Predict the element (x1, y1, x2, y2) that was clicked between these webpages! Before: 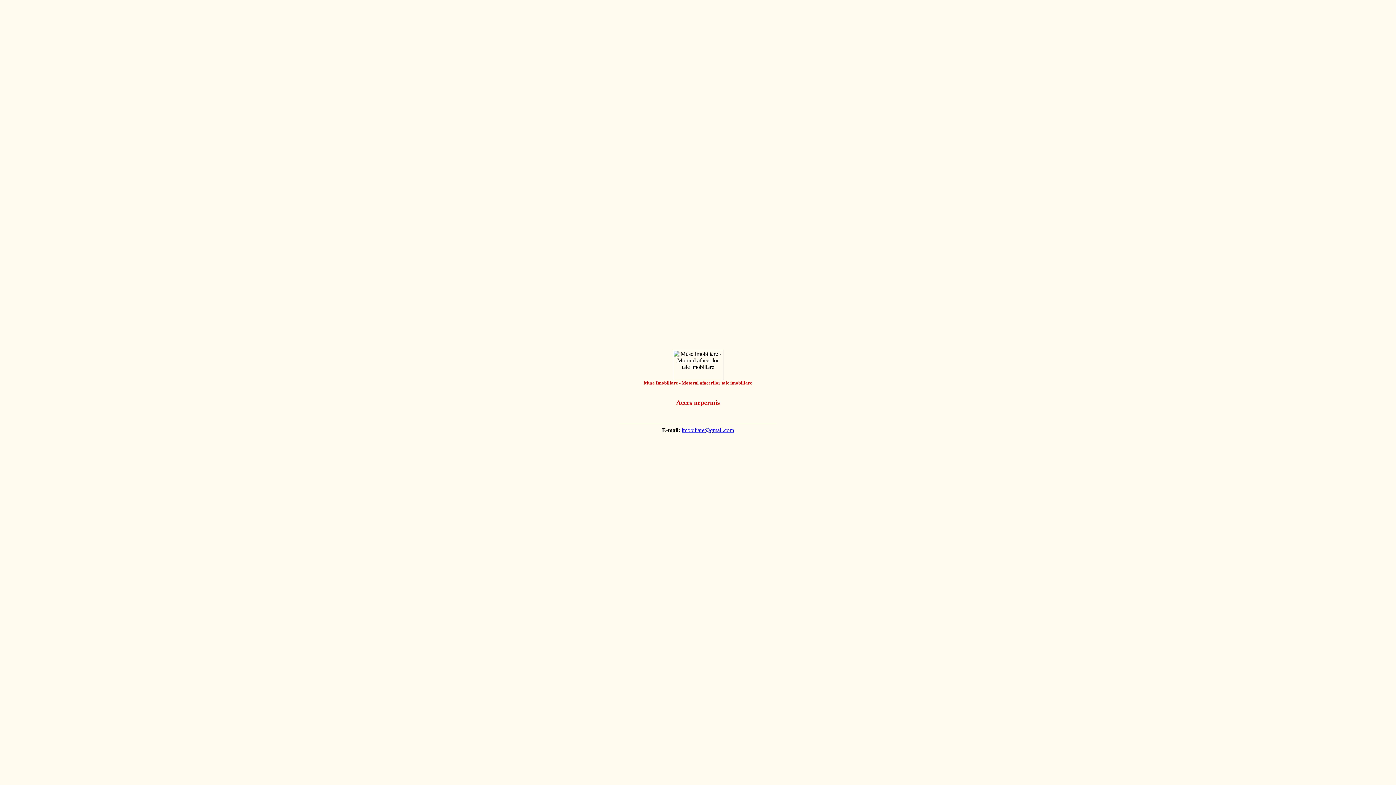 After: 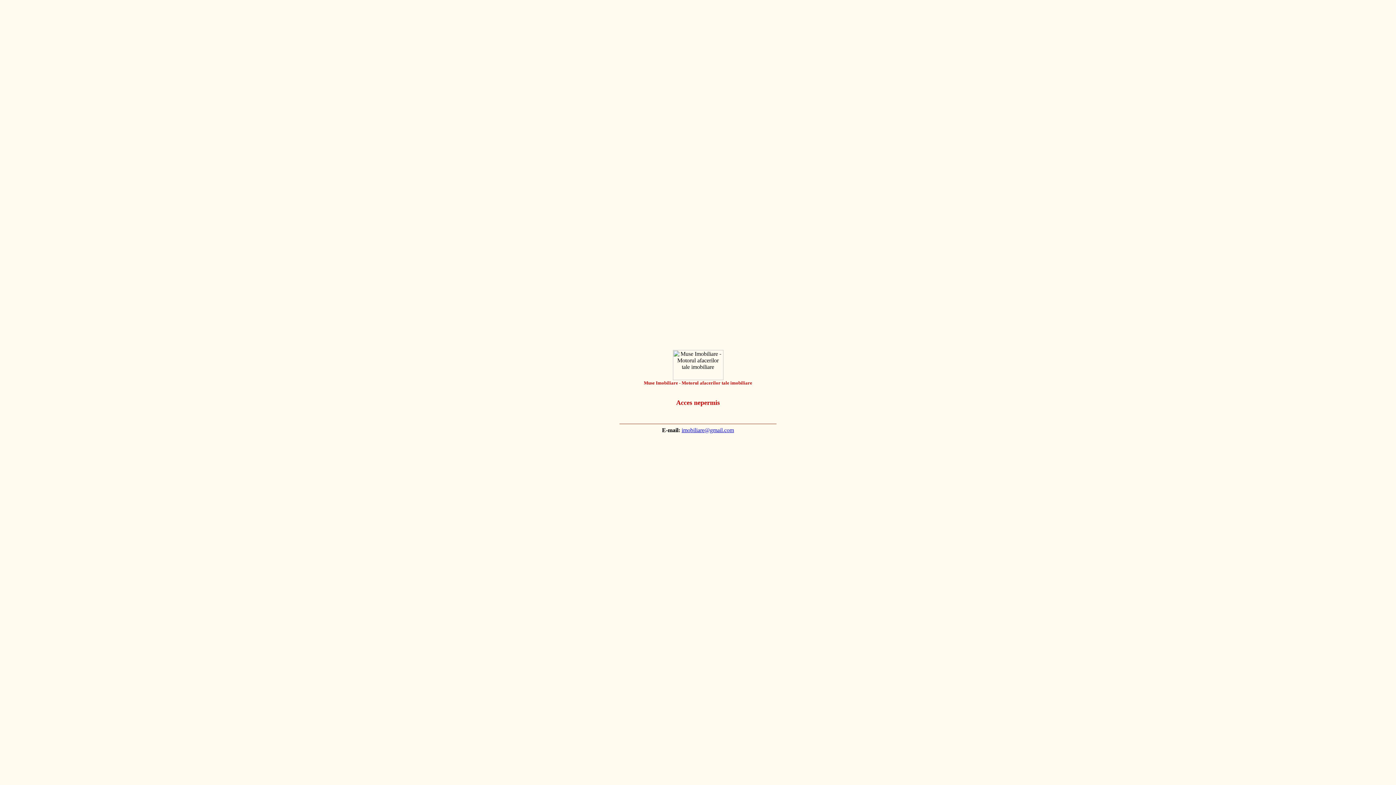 Action: label: imobiliare@gmail.com bbox: (681, 427, 734, 433)